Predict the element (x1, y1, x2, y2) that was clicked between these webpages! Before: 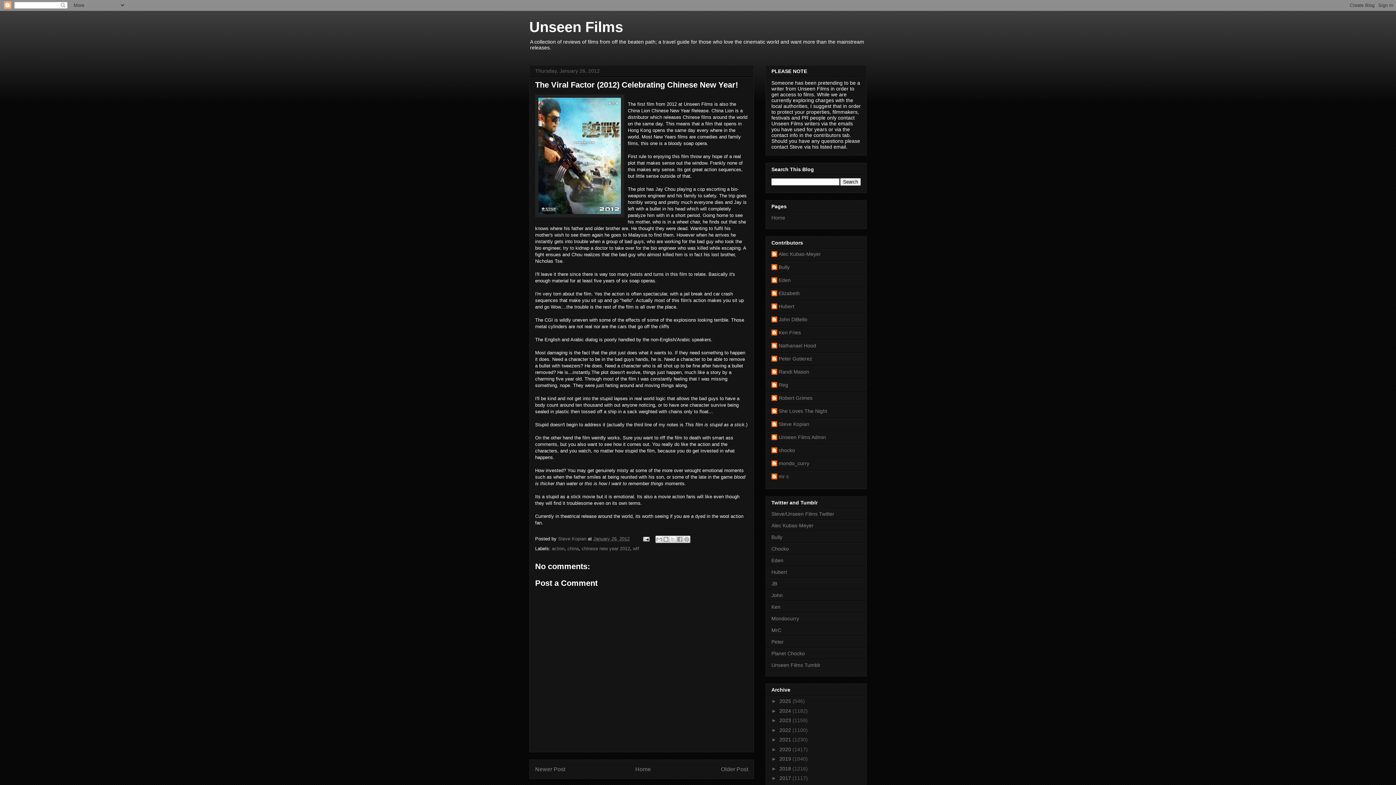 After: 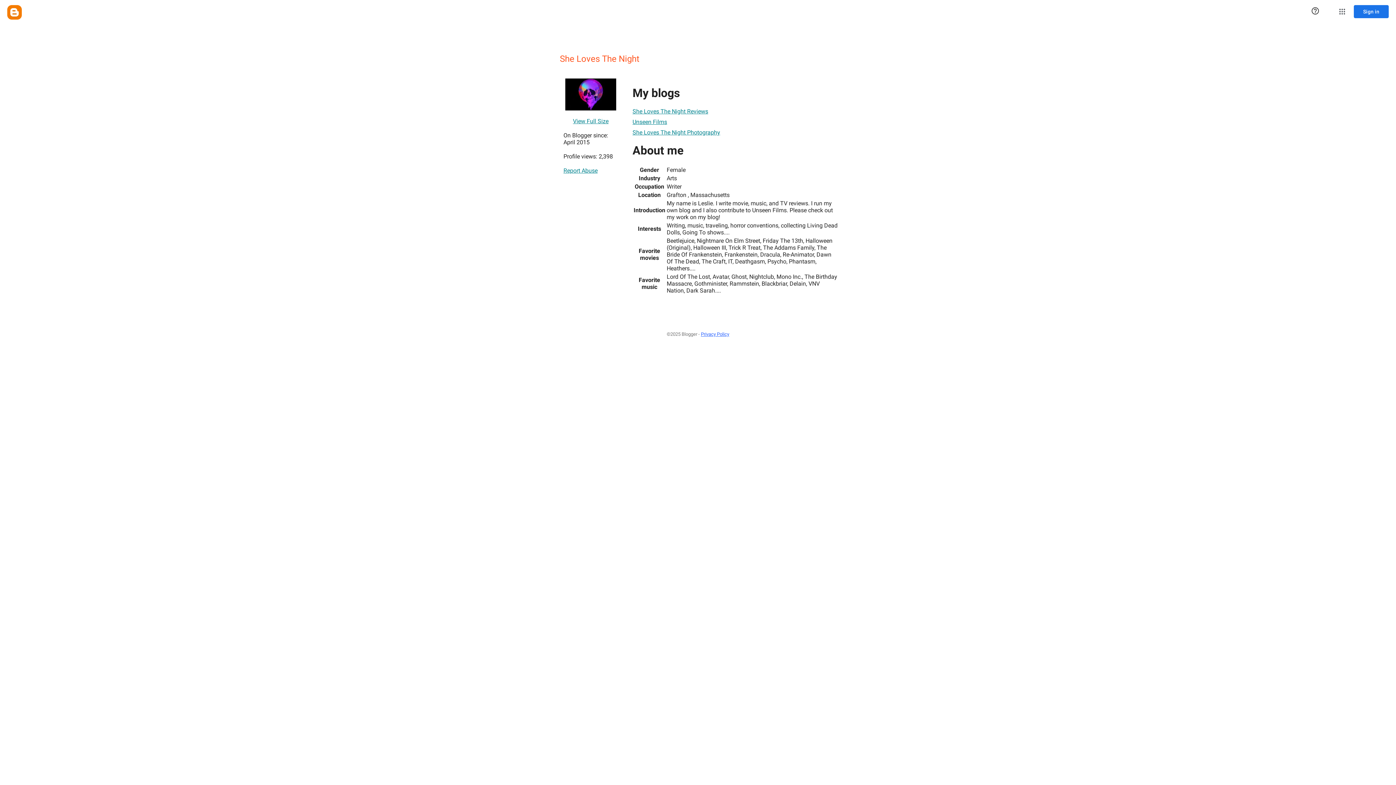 Action: bbox: (771, 408, 827, 415) label: She Loves The Night